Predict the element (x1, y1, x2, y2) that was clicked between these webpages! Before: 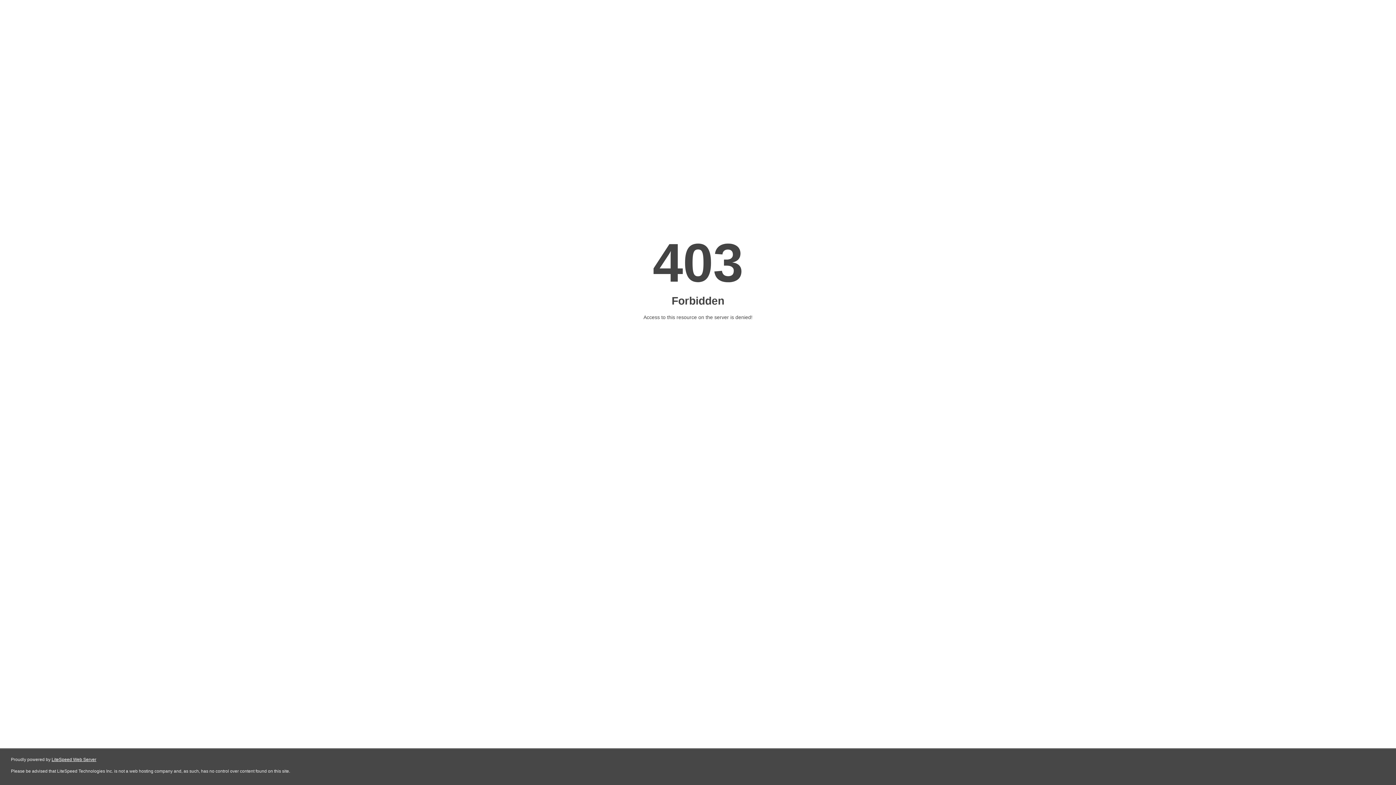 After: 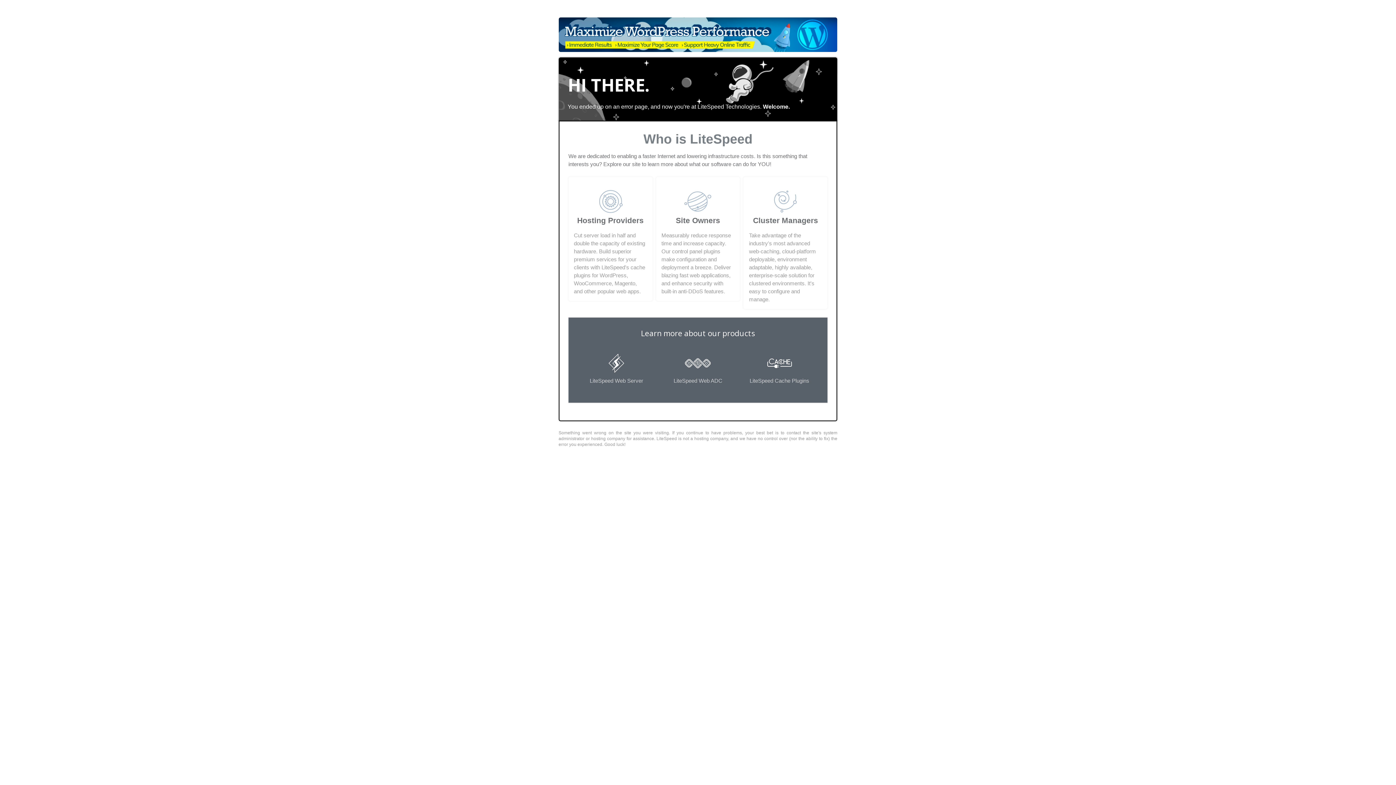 Action: label: LiteSpeed Web Server bbox: (51, 757, 96, 762)